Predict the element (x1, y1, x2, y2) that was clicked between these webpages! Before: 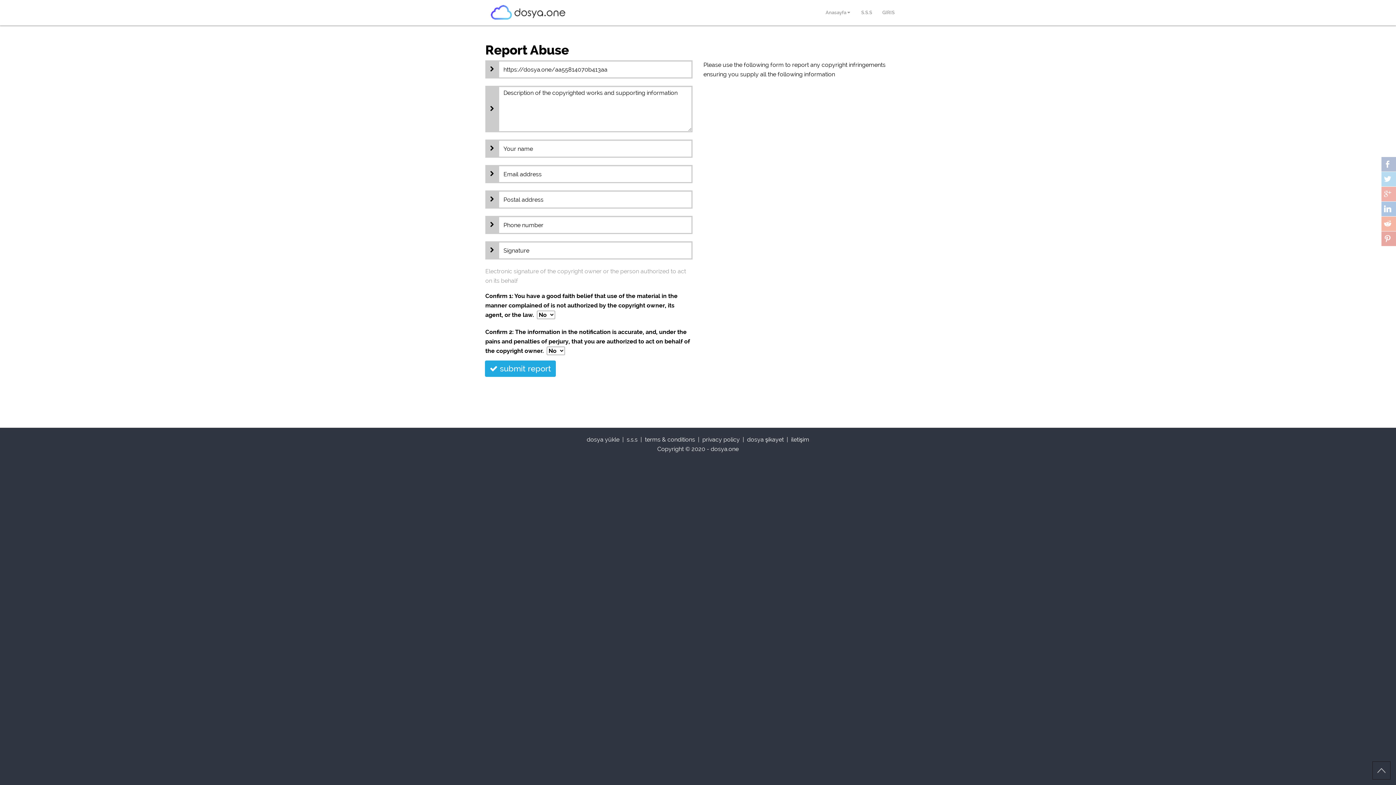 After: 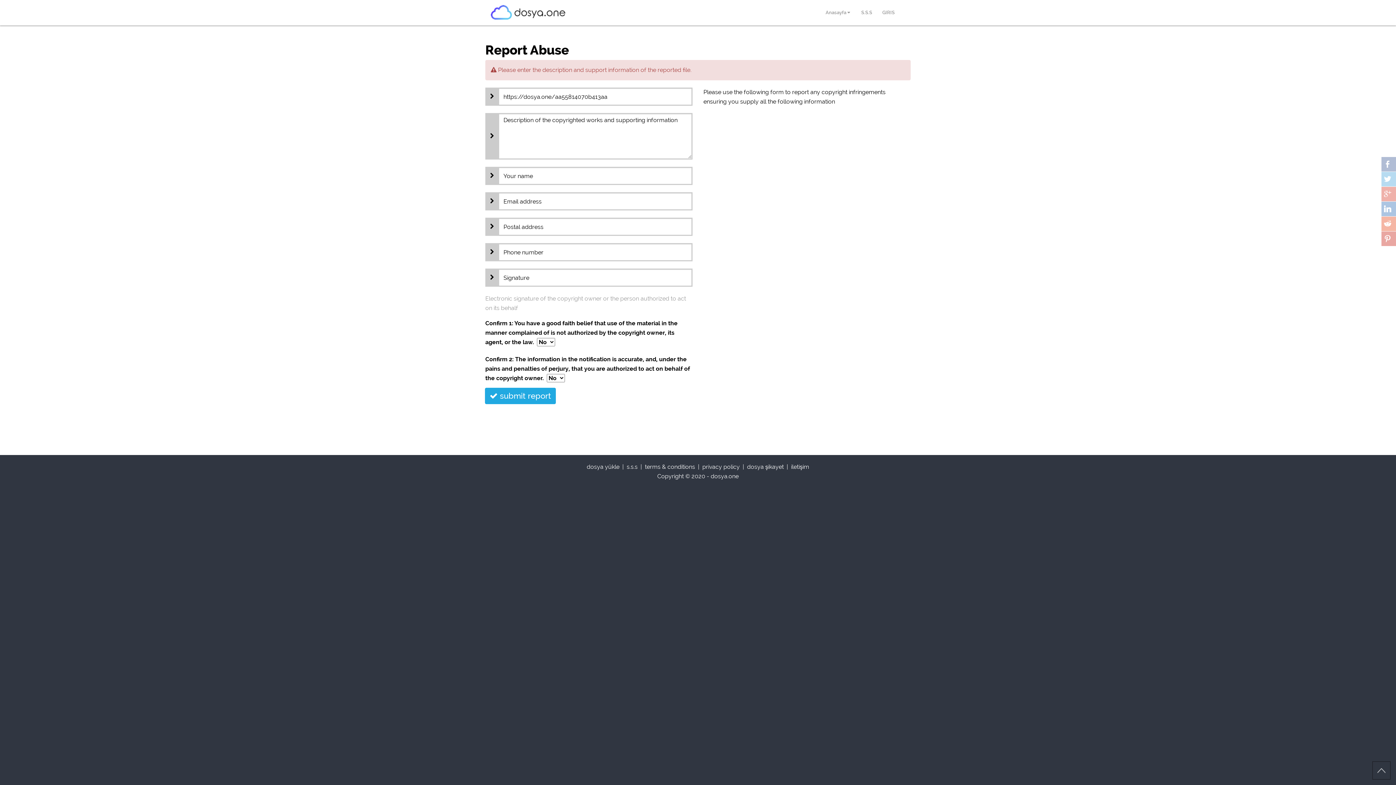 Action: label:  submit report bbox: (485, 360, 556, 377)